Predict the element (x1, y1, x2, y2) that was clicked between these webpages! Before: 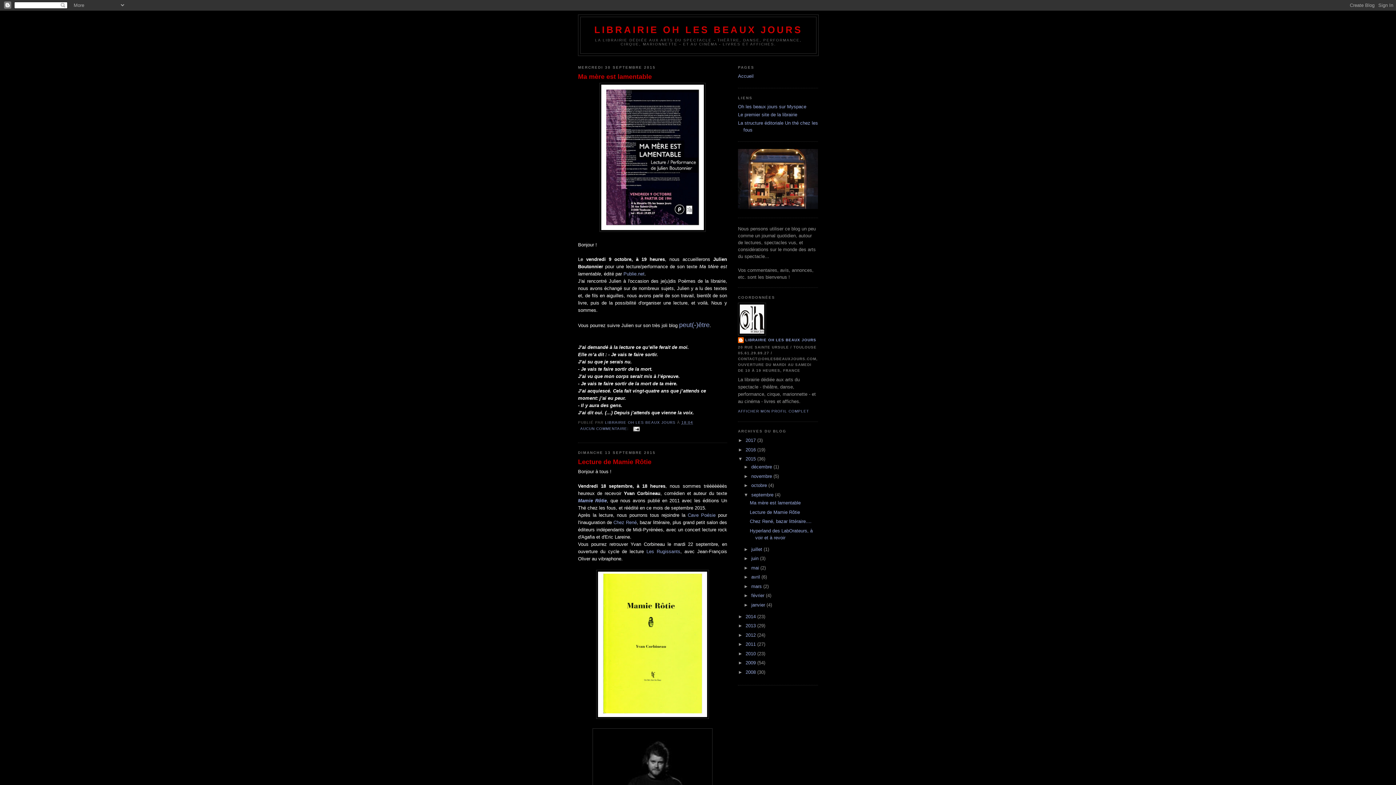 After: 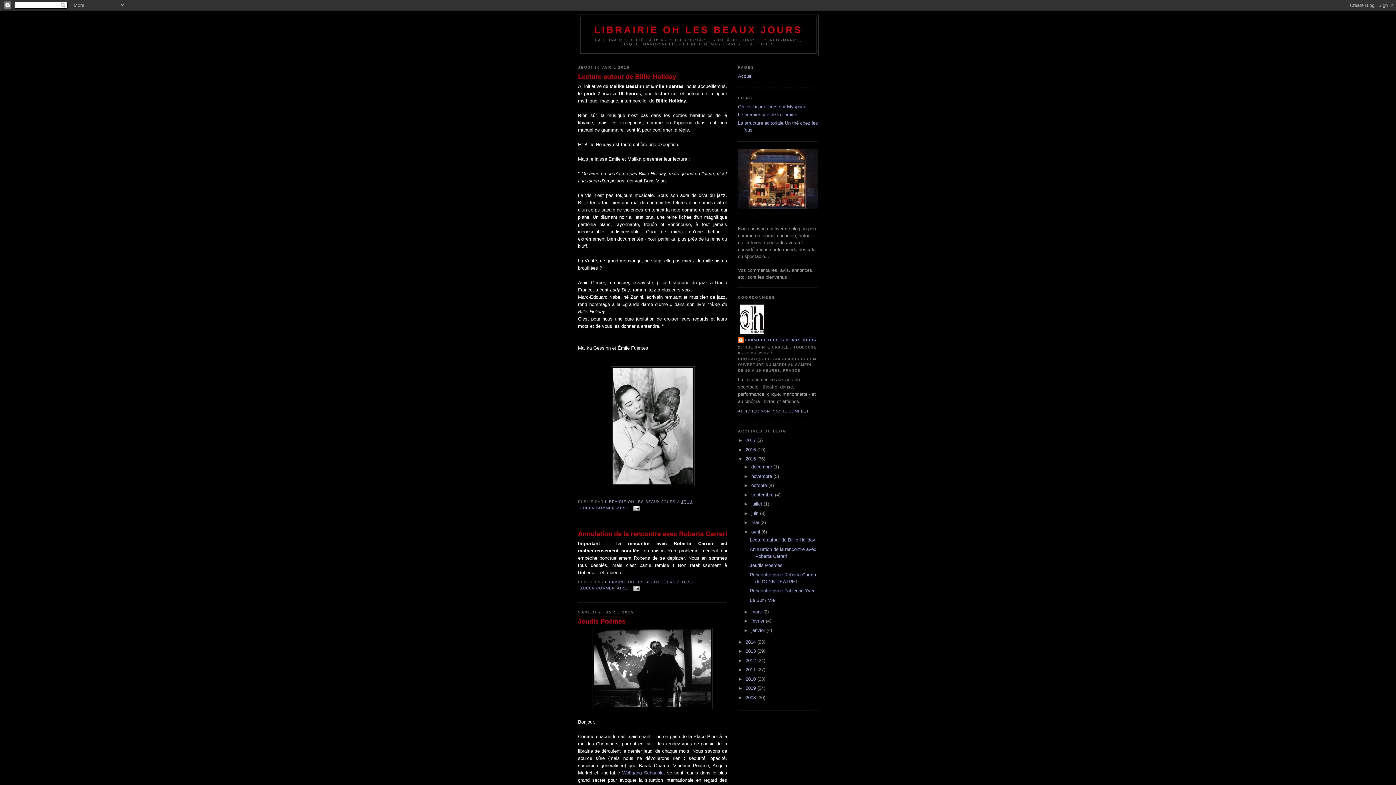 Action: bbox: (751, 574, 761, 580) label: avril 